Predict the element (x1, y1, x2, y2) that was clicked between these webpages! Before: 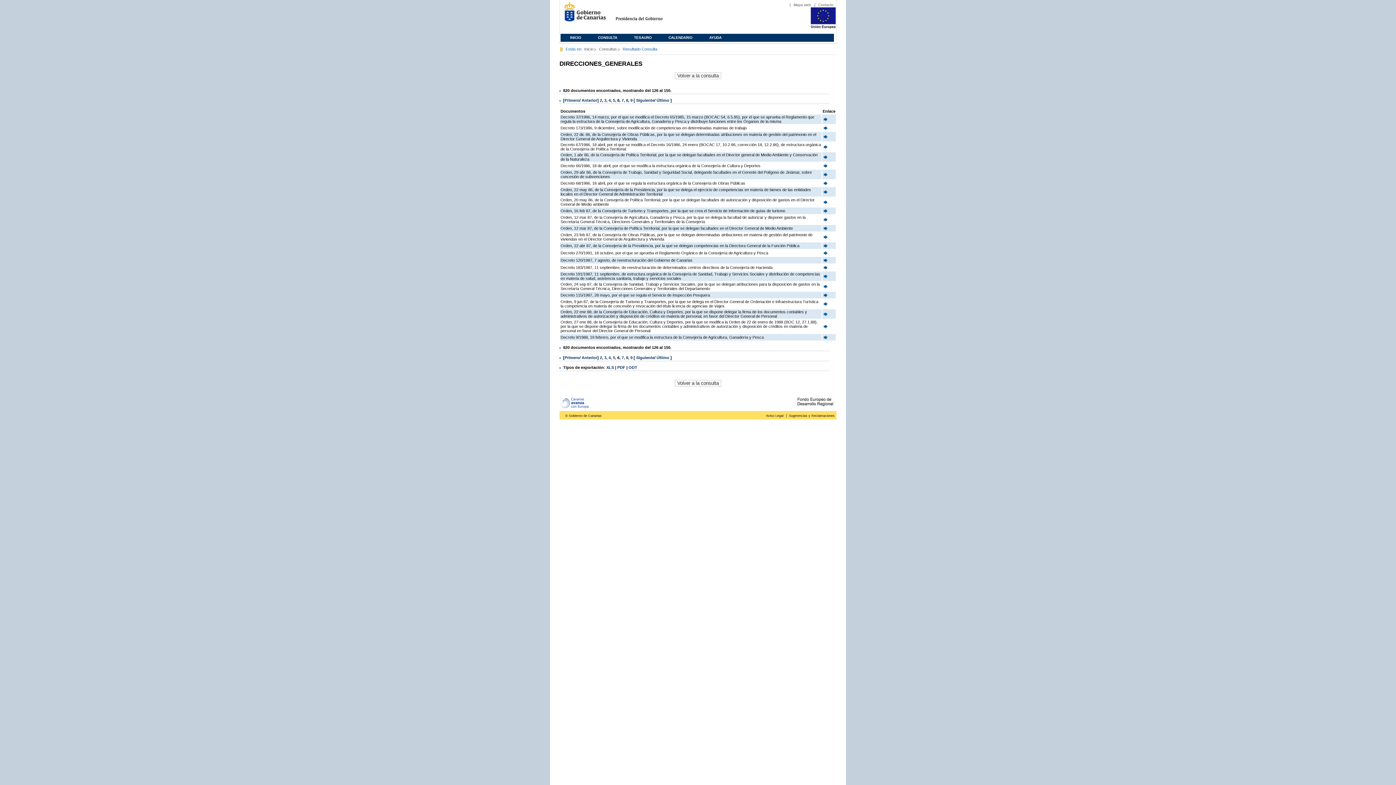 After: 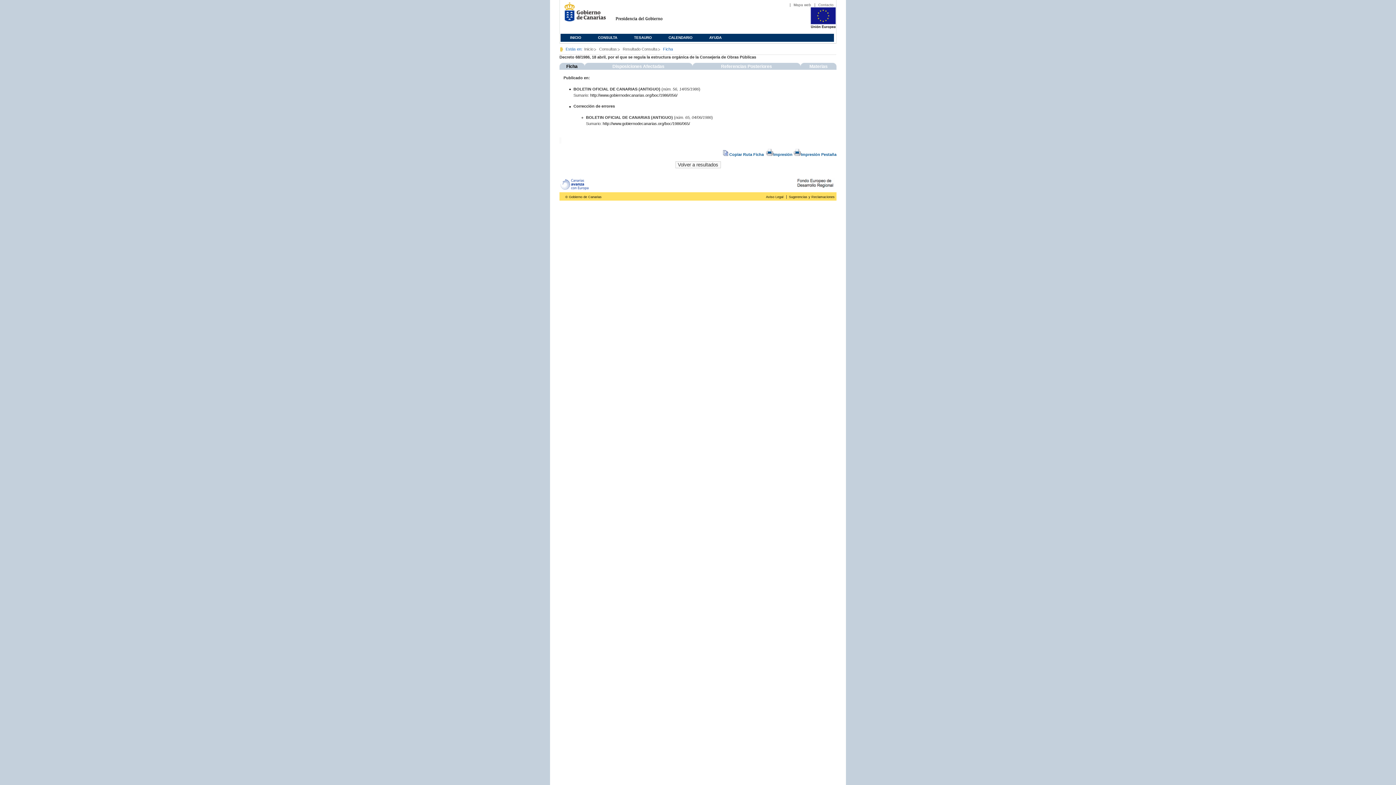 Action: bbox: (822, 182, 828, 186)